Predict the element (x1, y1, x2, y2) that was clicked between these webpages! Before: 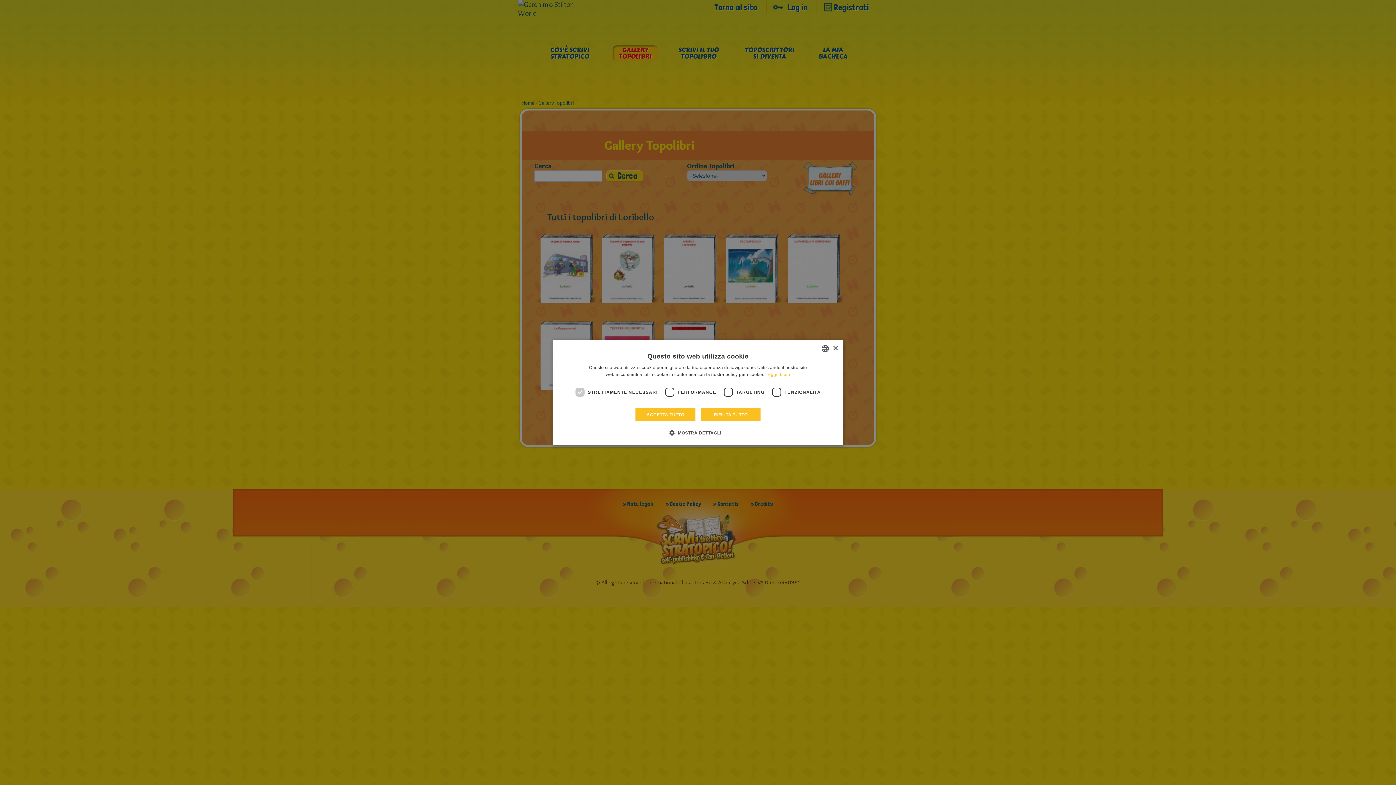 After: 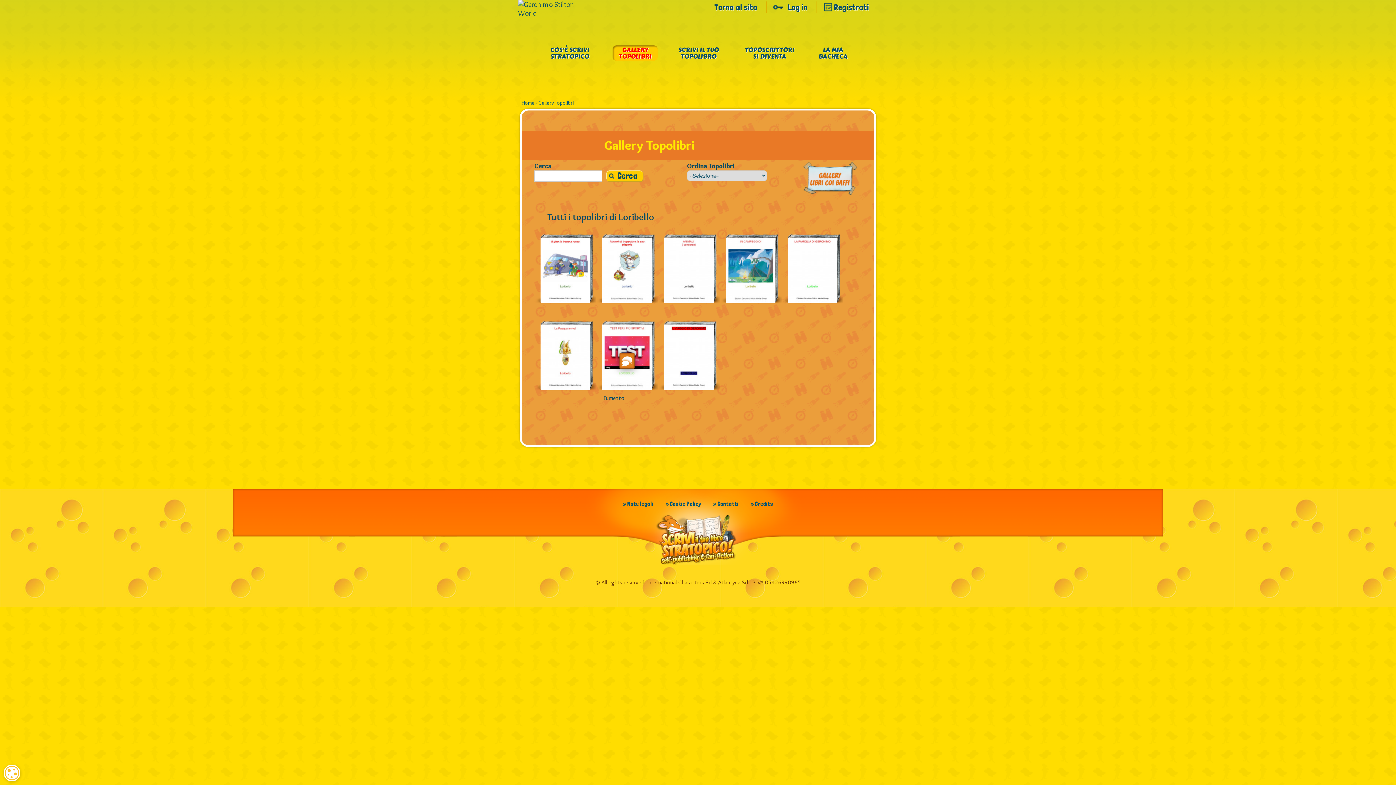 Action: bbox: (700, 408, 760, 422) label: RIFIUTA TUTTO